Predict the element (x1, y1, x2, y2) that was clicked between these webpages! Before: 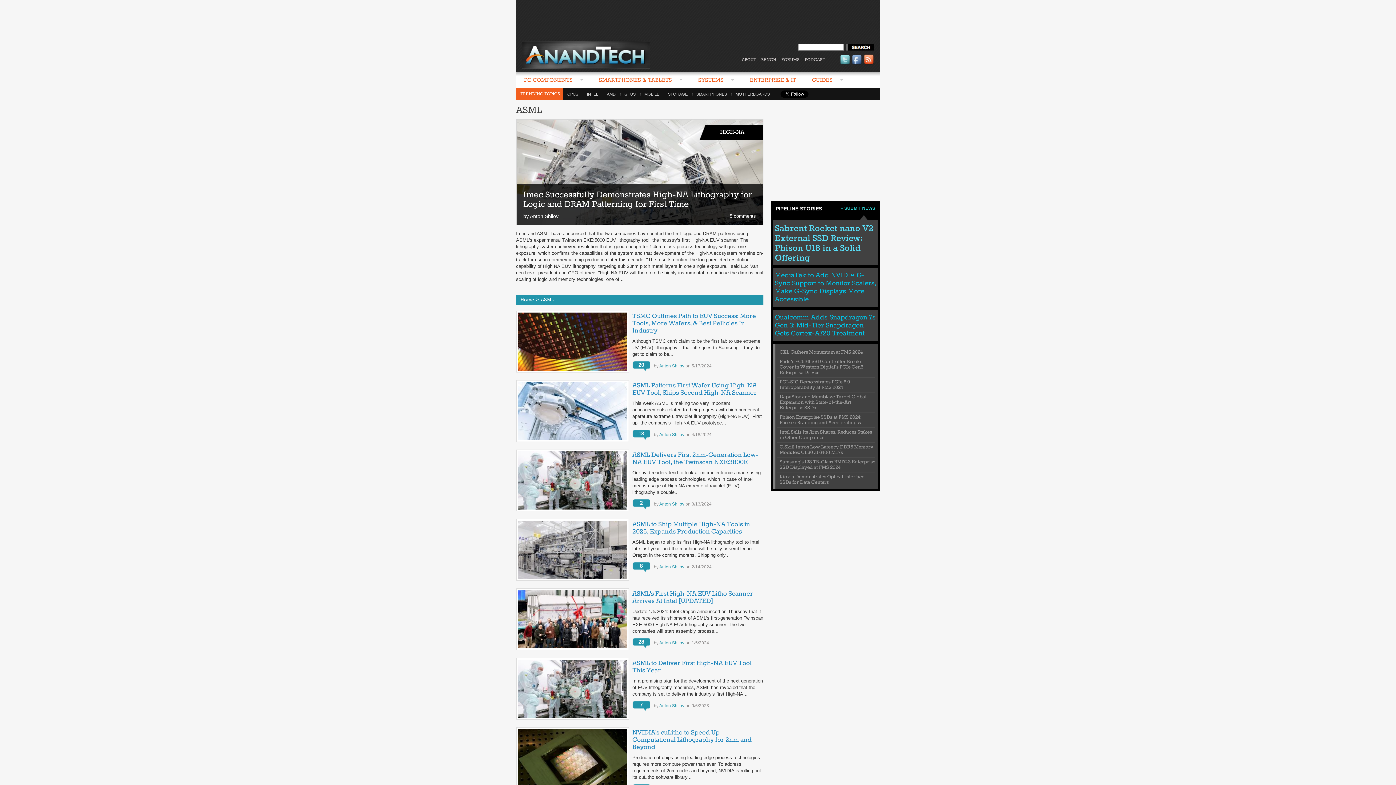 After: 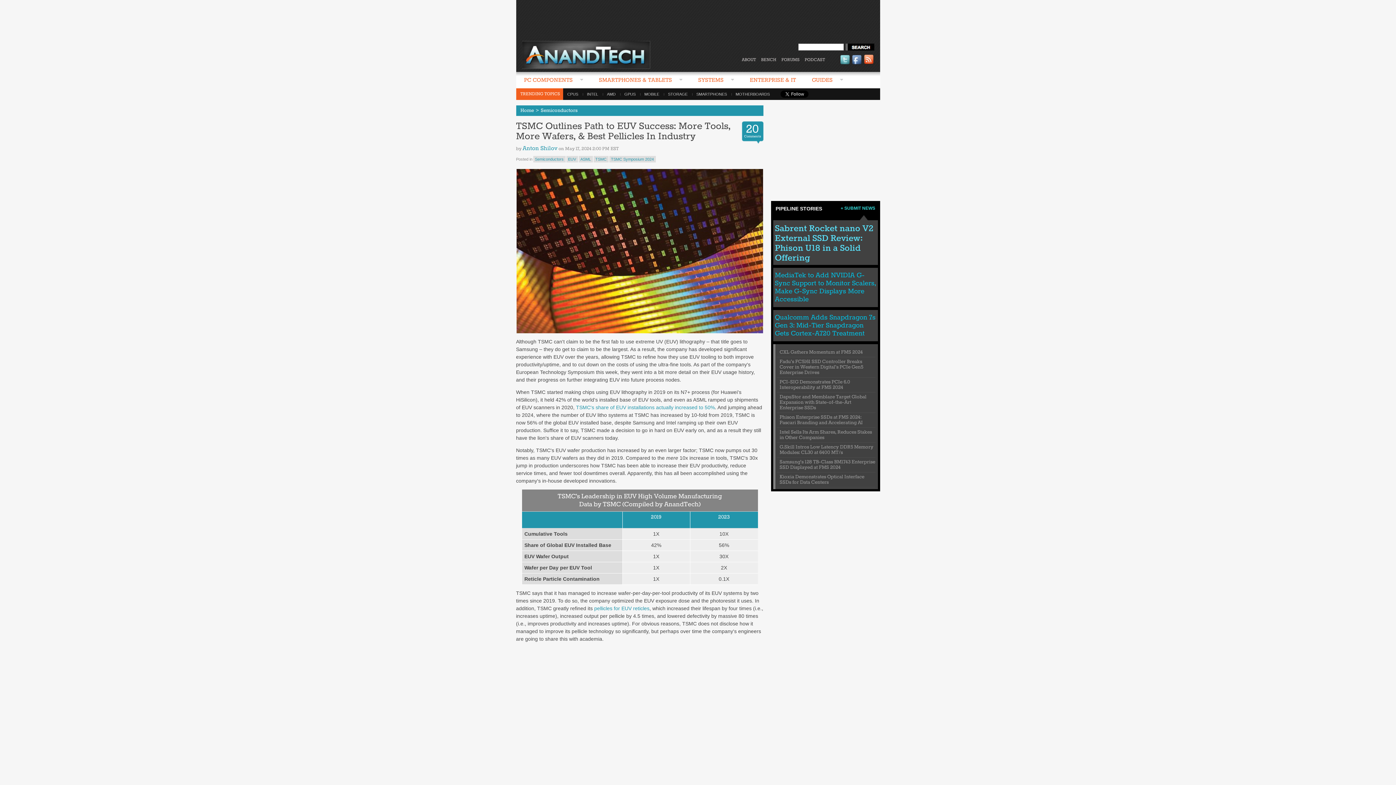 Action: label: TSMC Outlines Path to EUV Success: More Tools, More Wafers, & Best Pellicles In Industry bbox: (632, 312, 756, 334)